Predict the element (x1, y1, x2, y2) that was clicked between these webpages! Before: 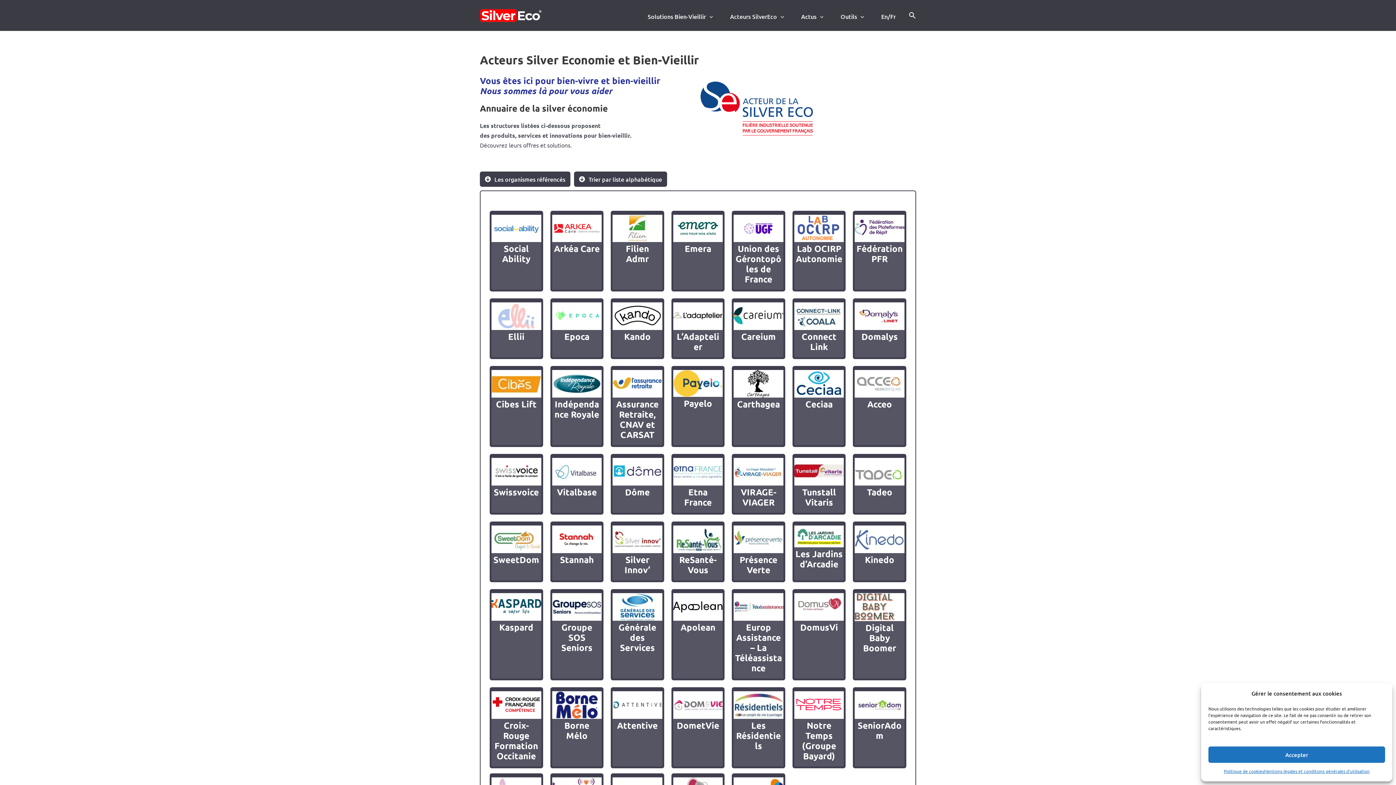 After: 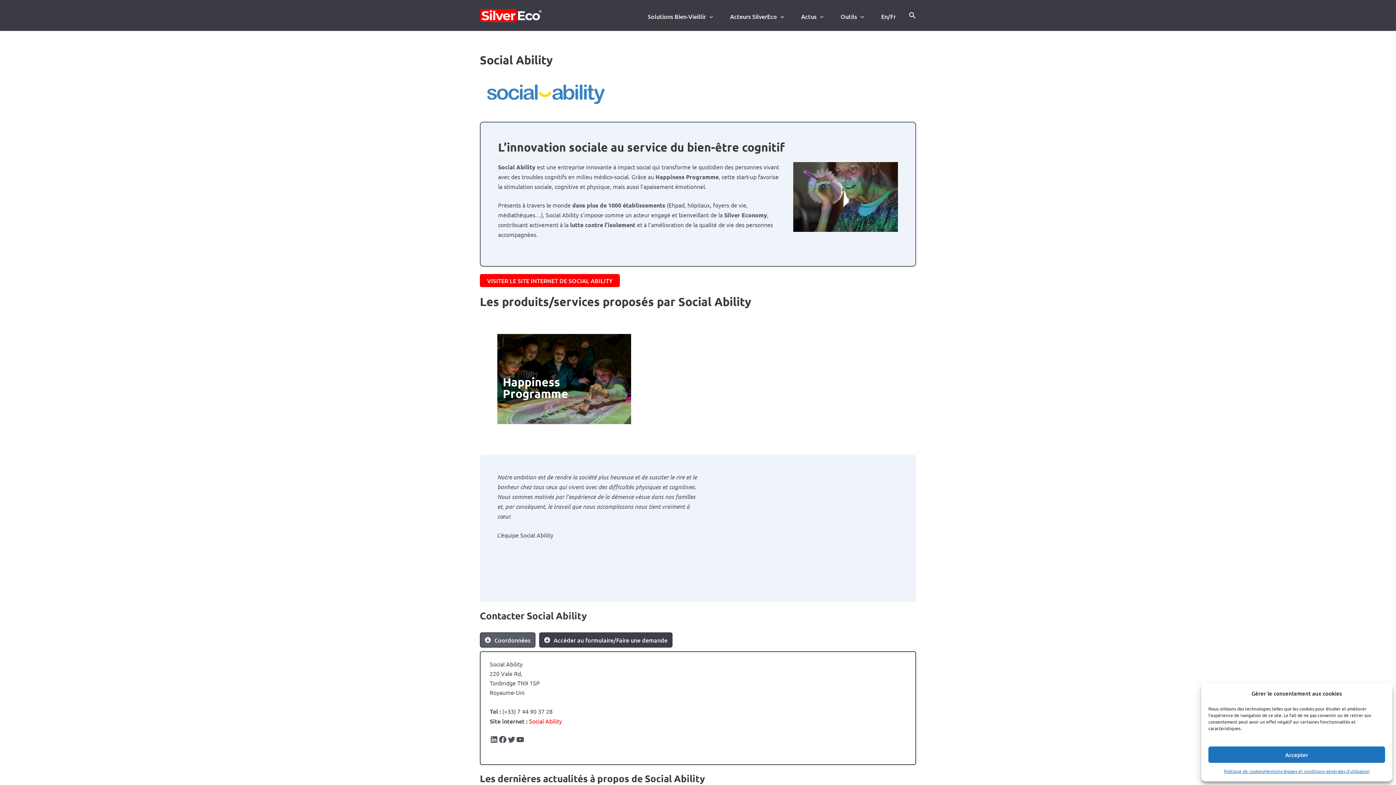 Action: bbox: (502, 243, 530, 264) label: Social Ability